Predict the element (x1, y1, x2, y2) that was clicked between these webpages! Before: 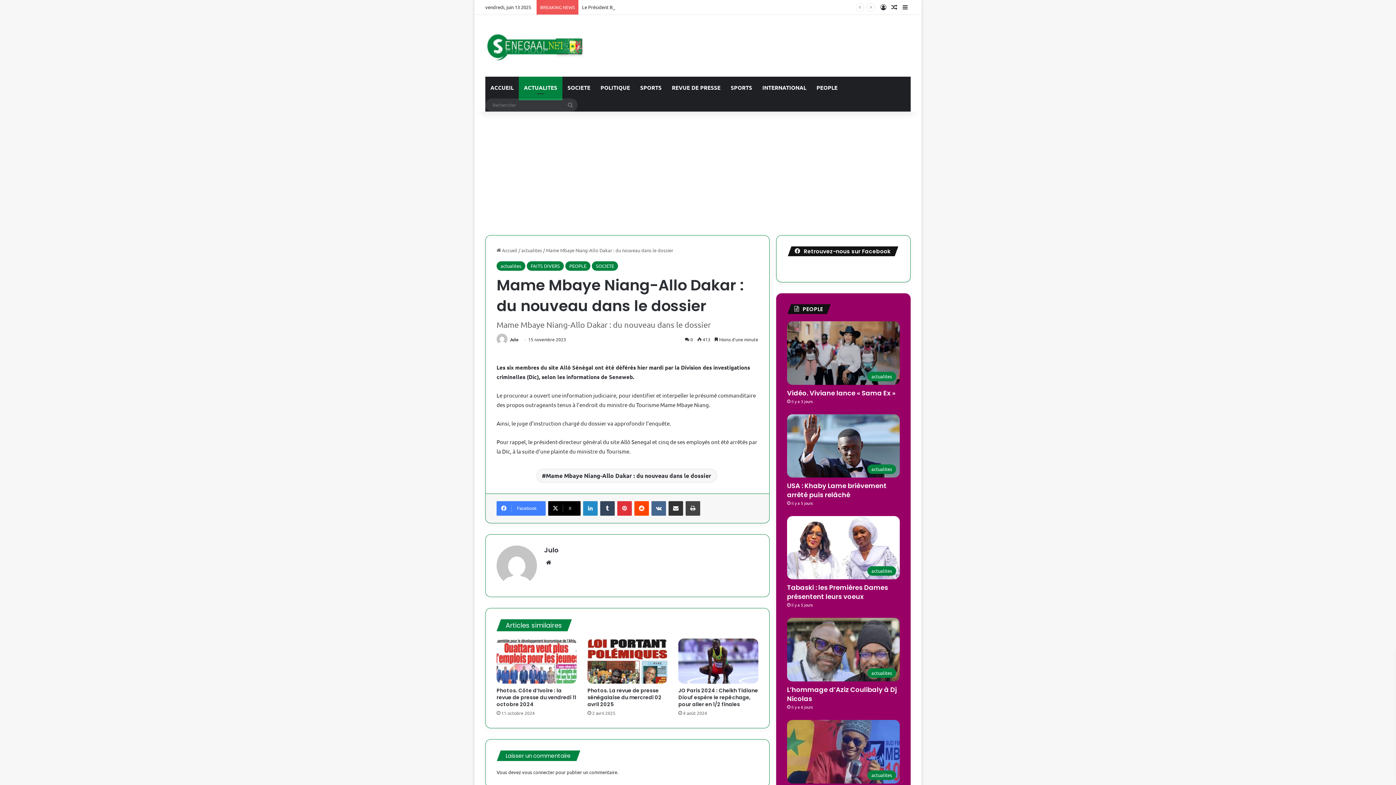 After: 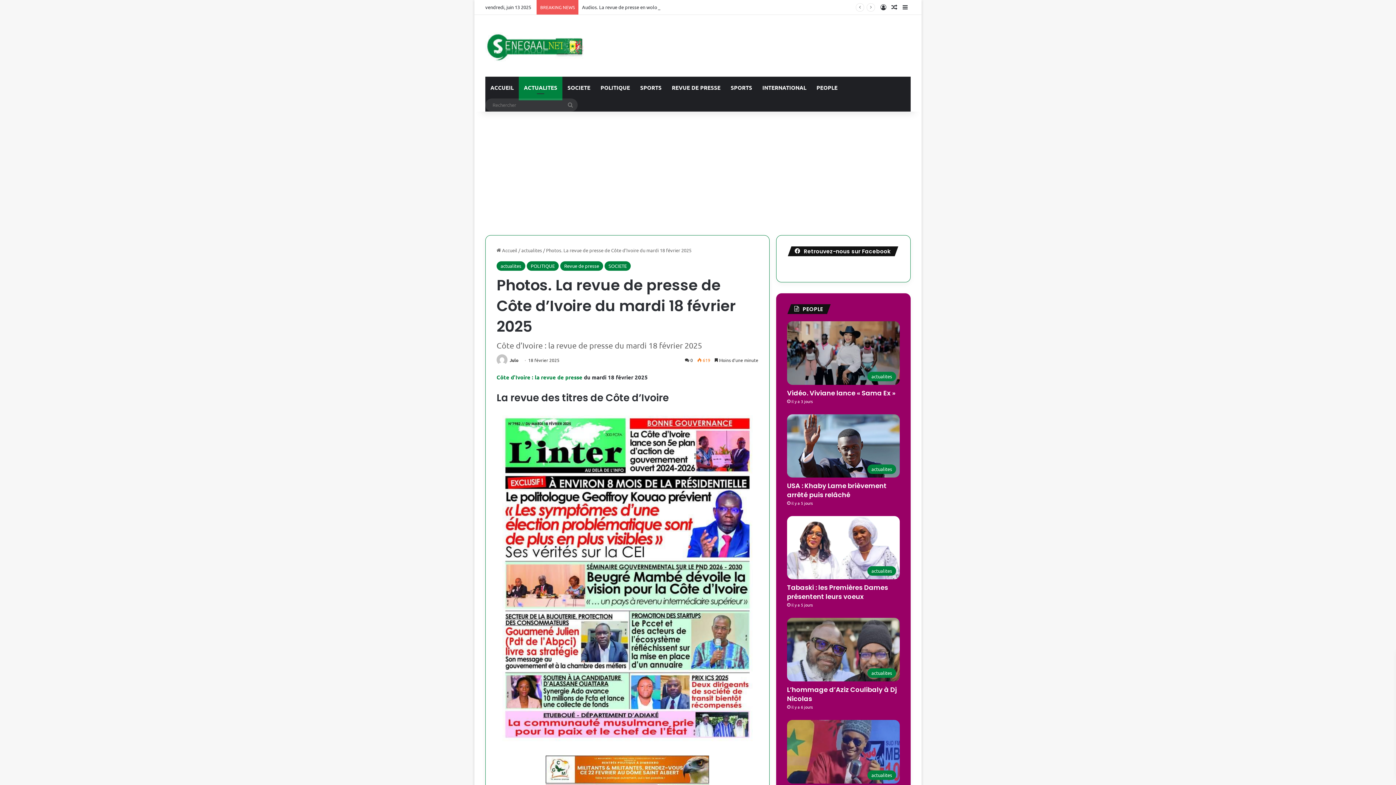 Action: label: Article Aléatoire bbox: (889, 0, 900, 14)